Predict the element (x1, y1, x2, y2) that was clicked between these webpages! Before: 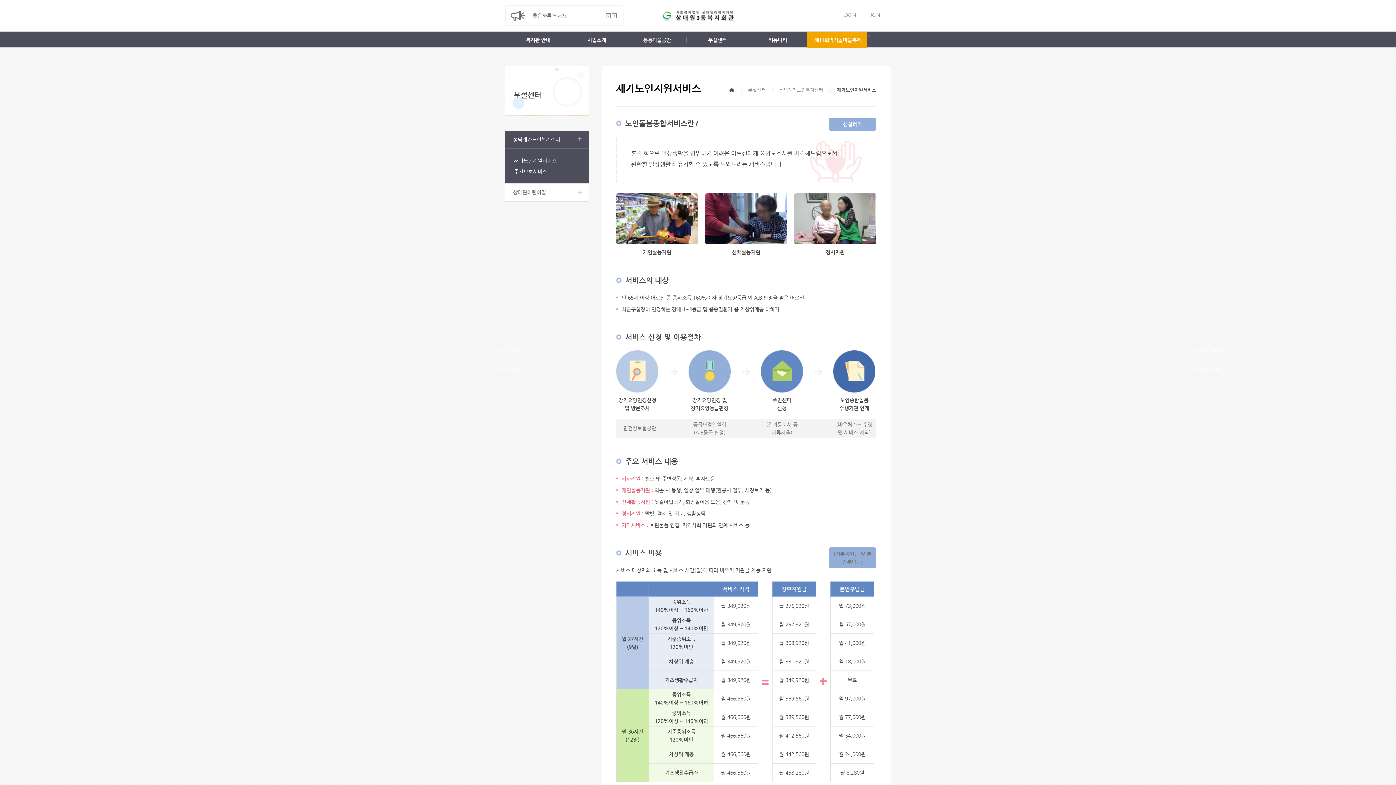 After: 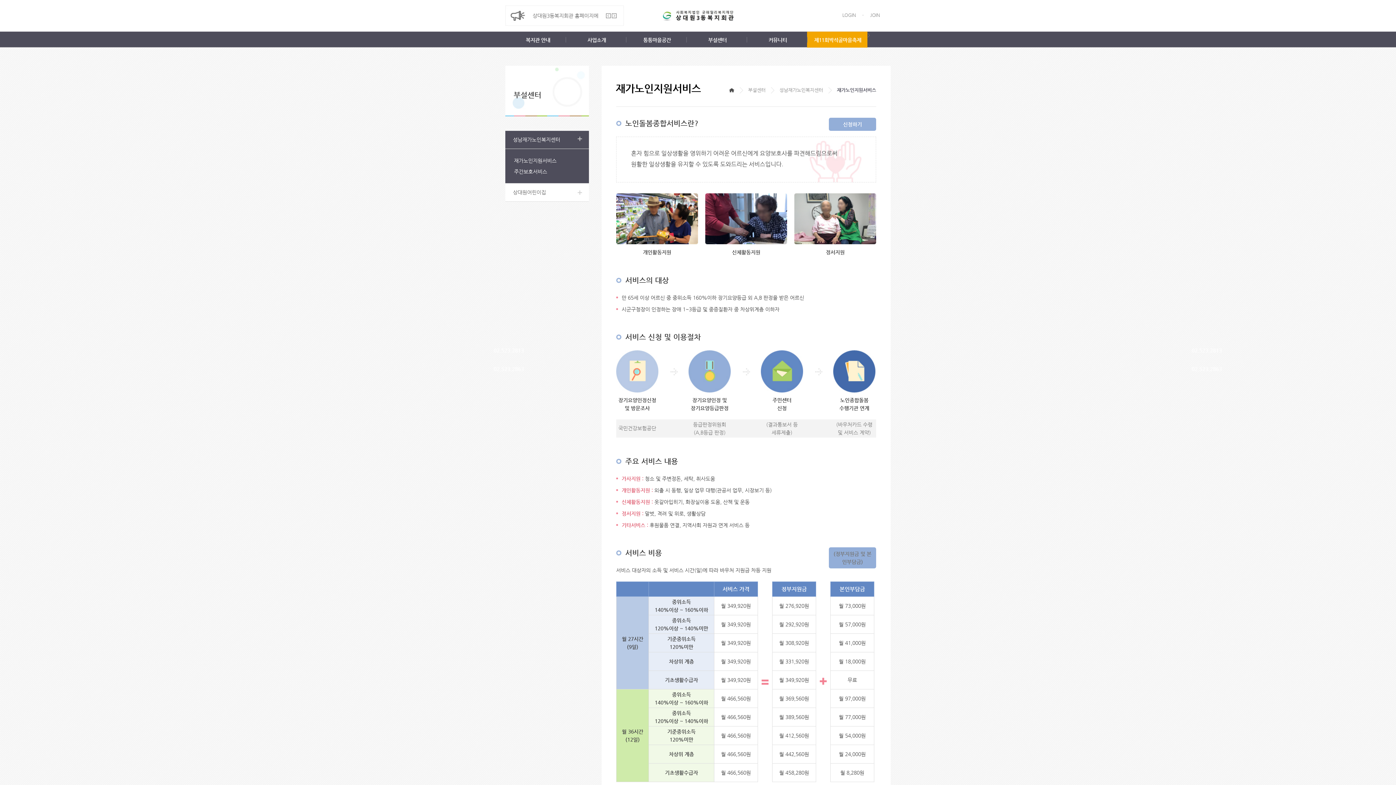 Action: bbox: (686, 31, 746, 47) label: 부설센터